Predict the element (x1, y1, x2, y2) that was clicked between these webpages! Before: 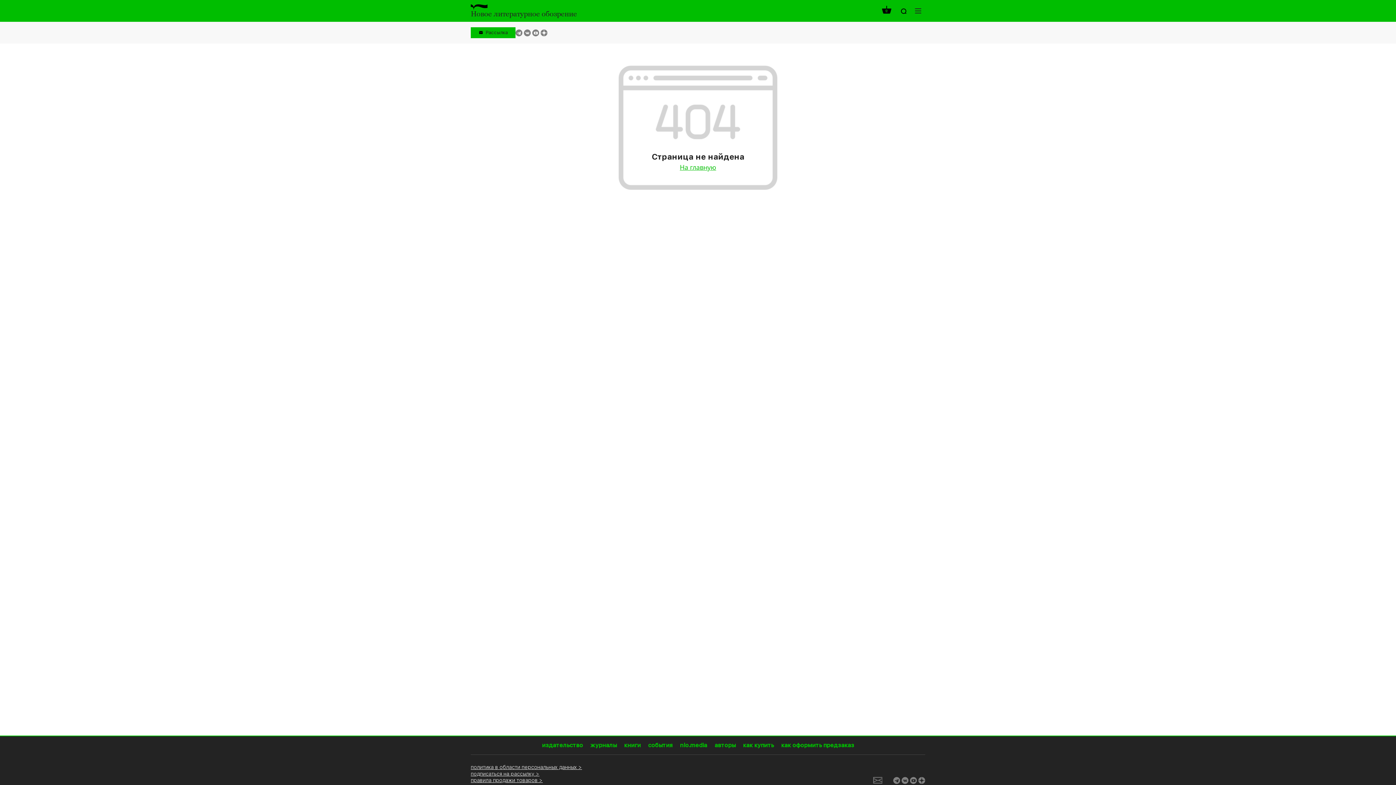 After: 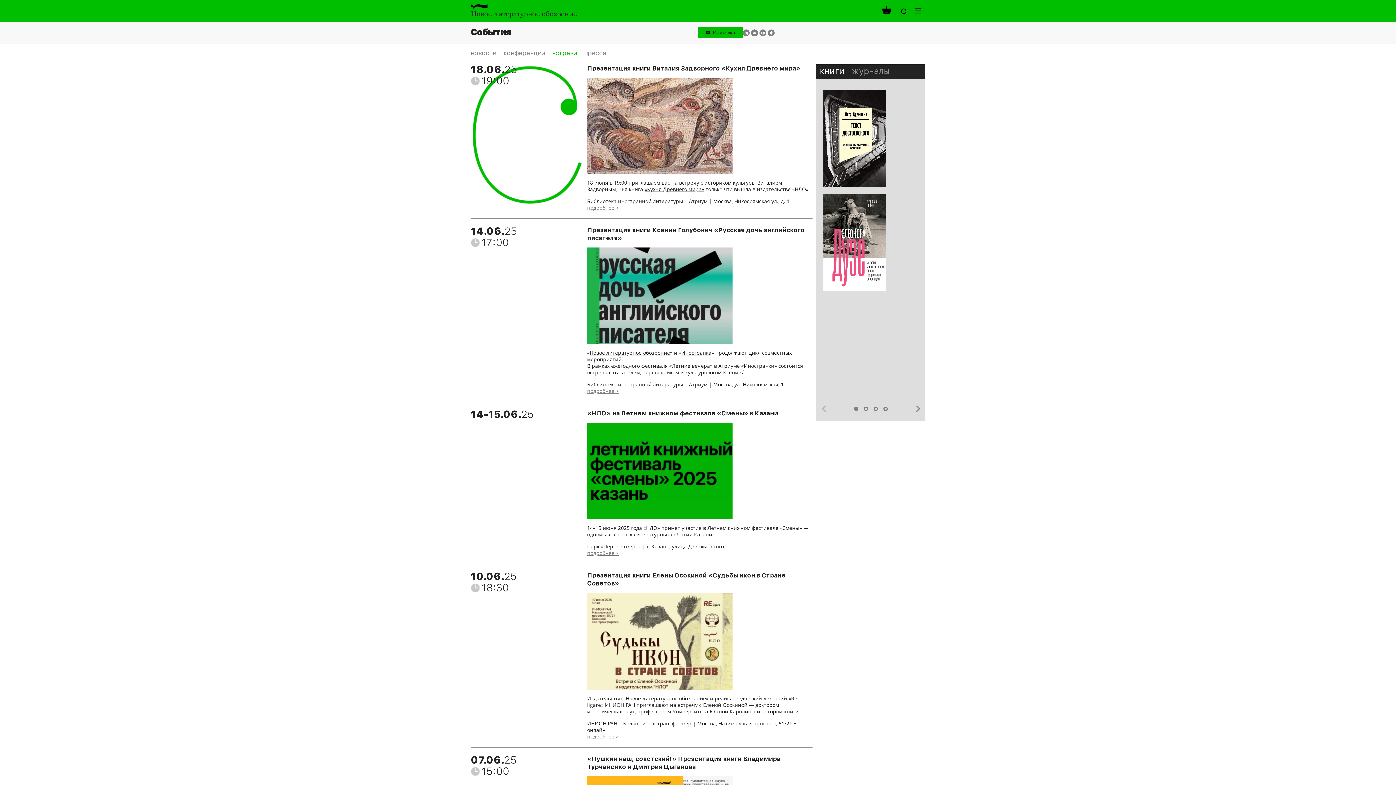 Action: bbox: (648, 736, 672, 754) label: события